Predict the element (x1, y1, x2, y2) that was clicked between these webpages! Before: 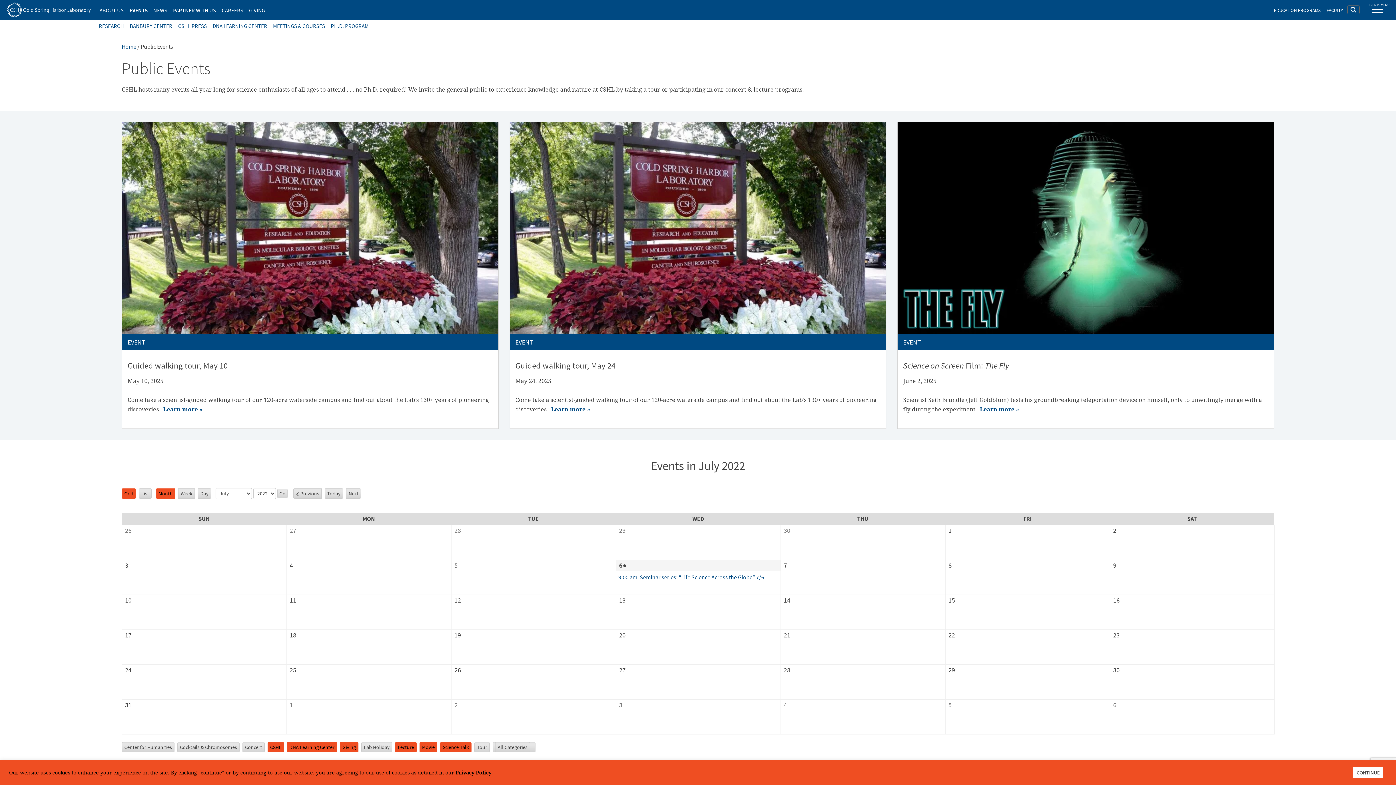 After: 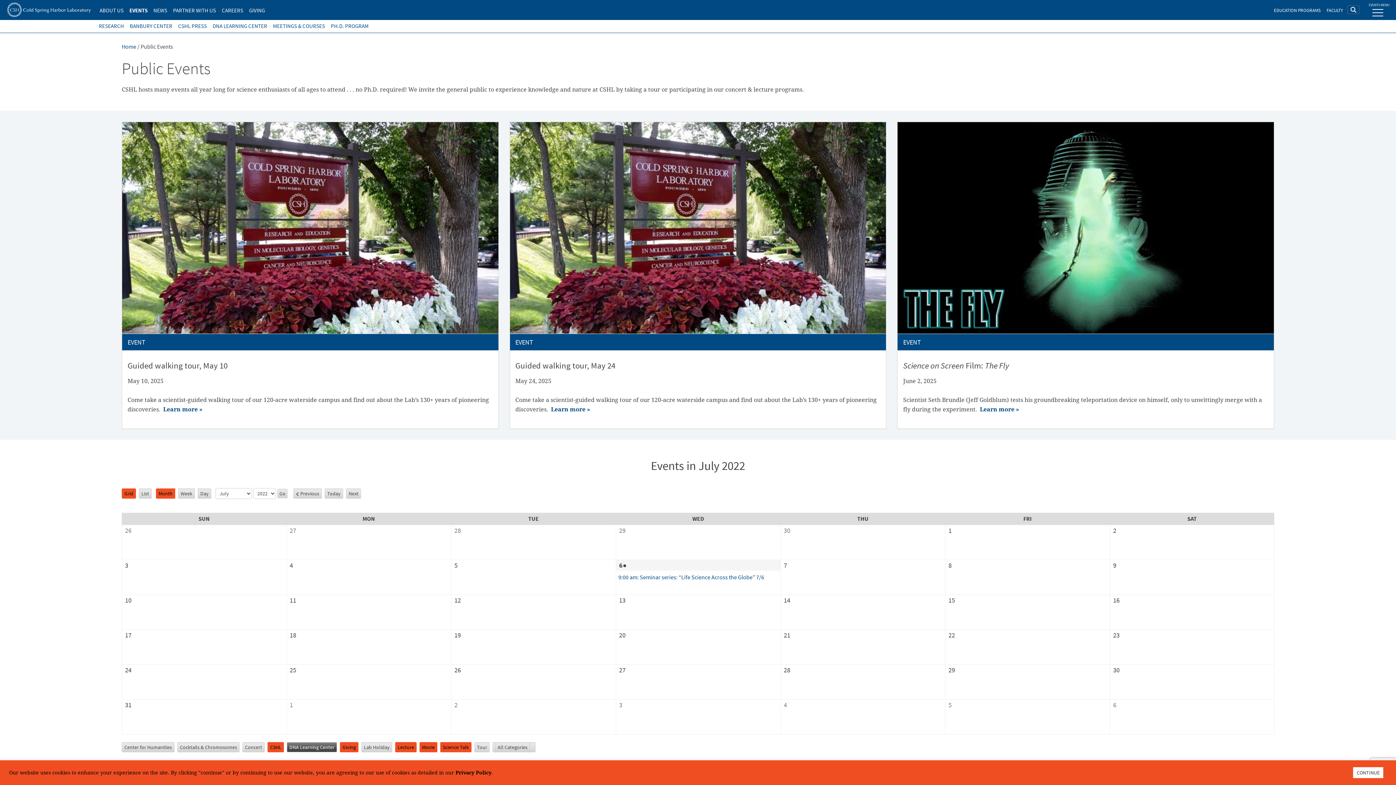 Action: bbox: (286, 742, 337, 752) label: DNA Learning Center